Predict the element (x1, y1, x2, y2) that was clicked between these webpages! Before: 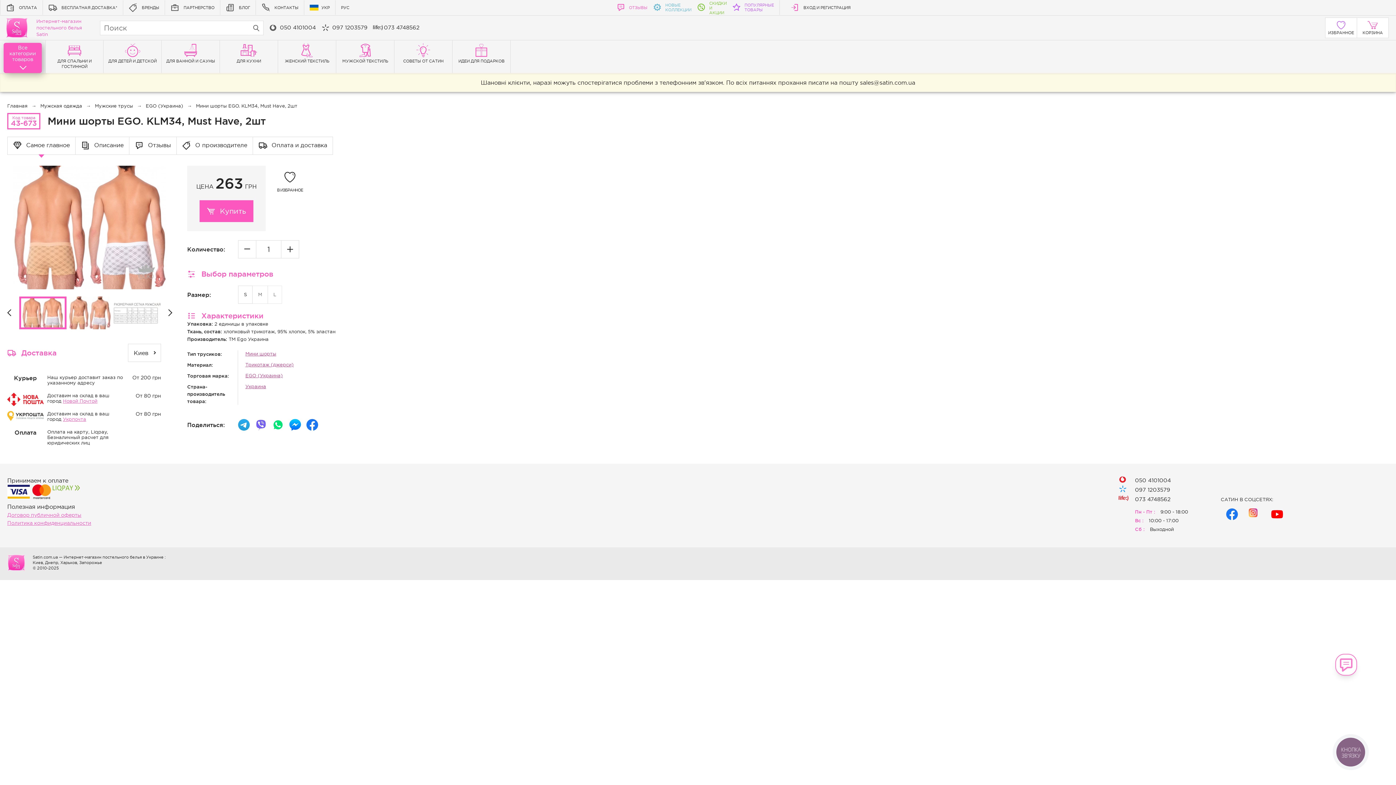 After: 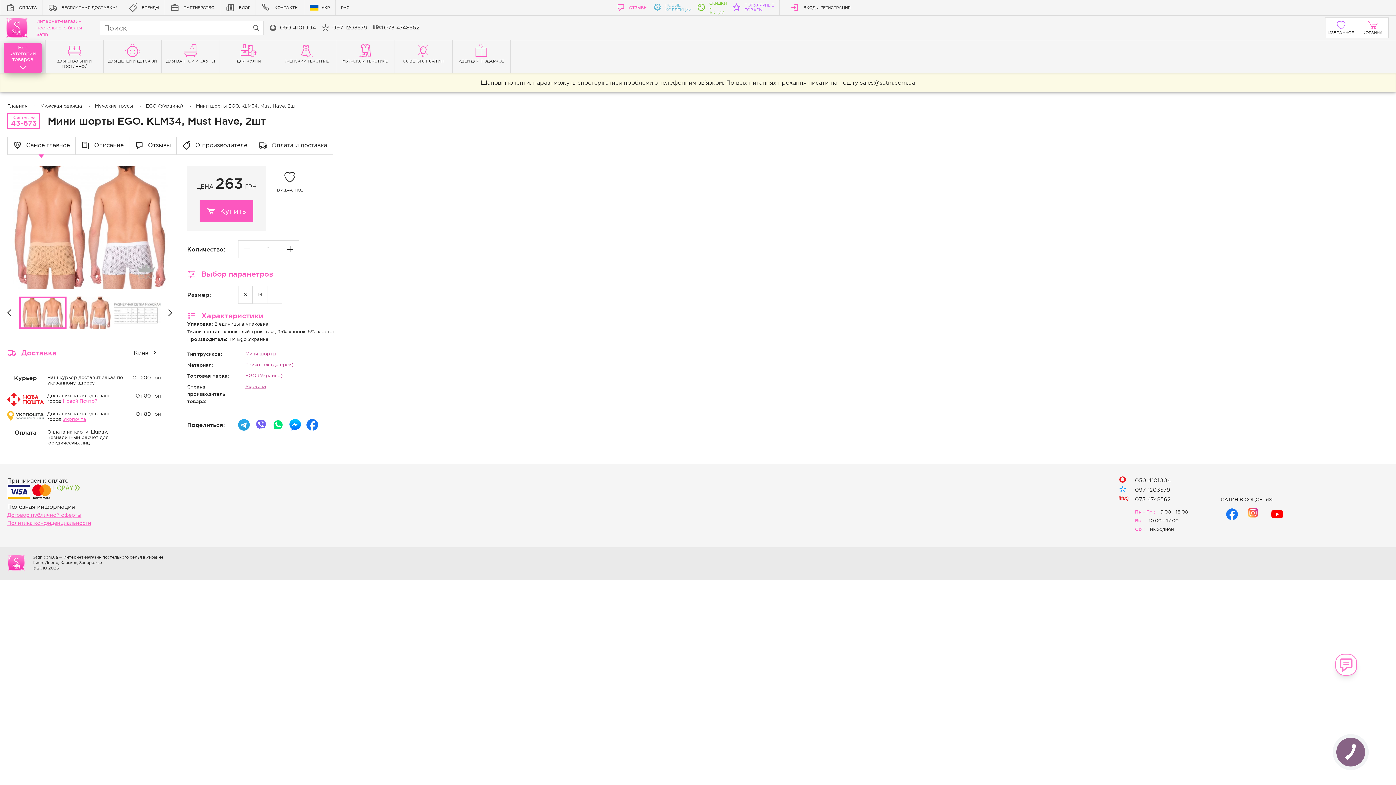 Action: label:   bbox: (1243, 508, 1266, 519)